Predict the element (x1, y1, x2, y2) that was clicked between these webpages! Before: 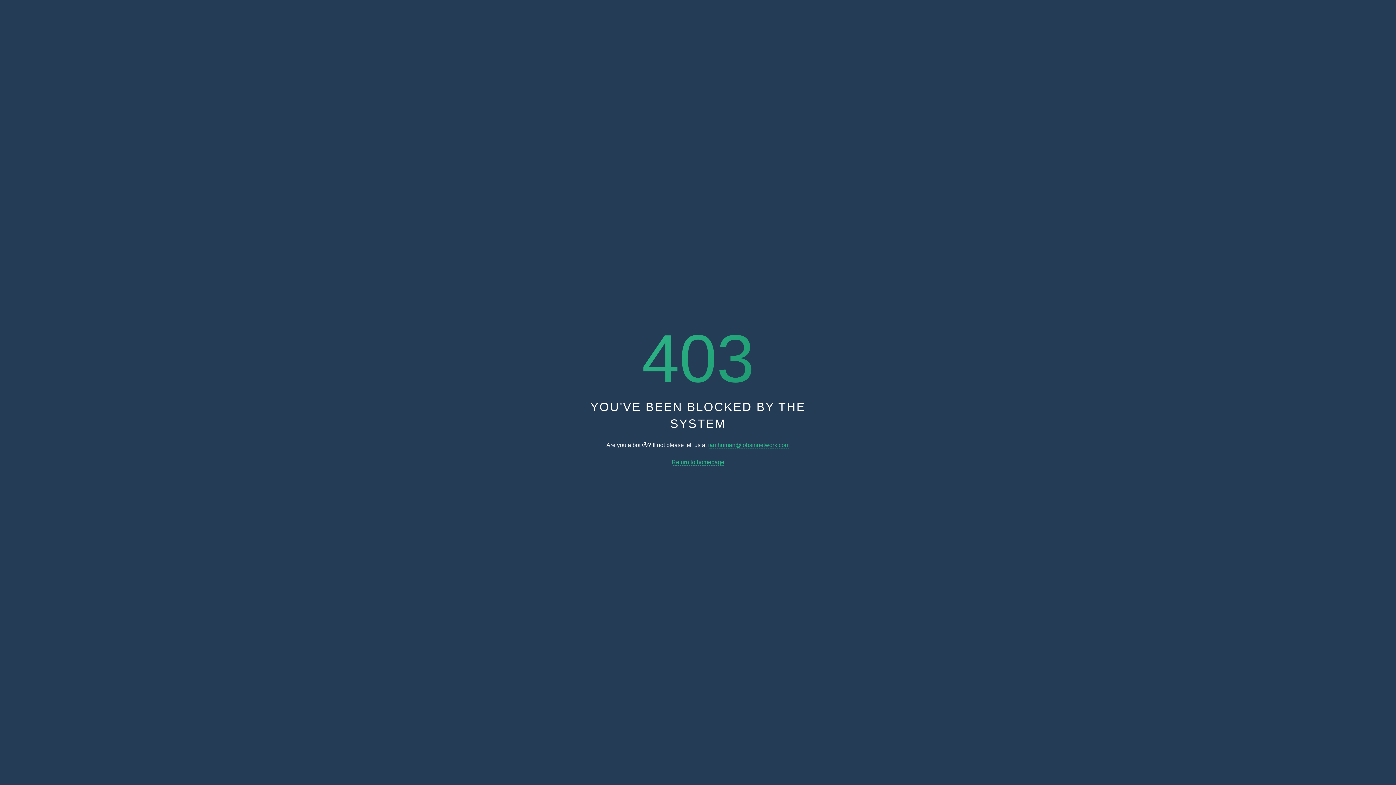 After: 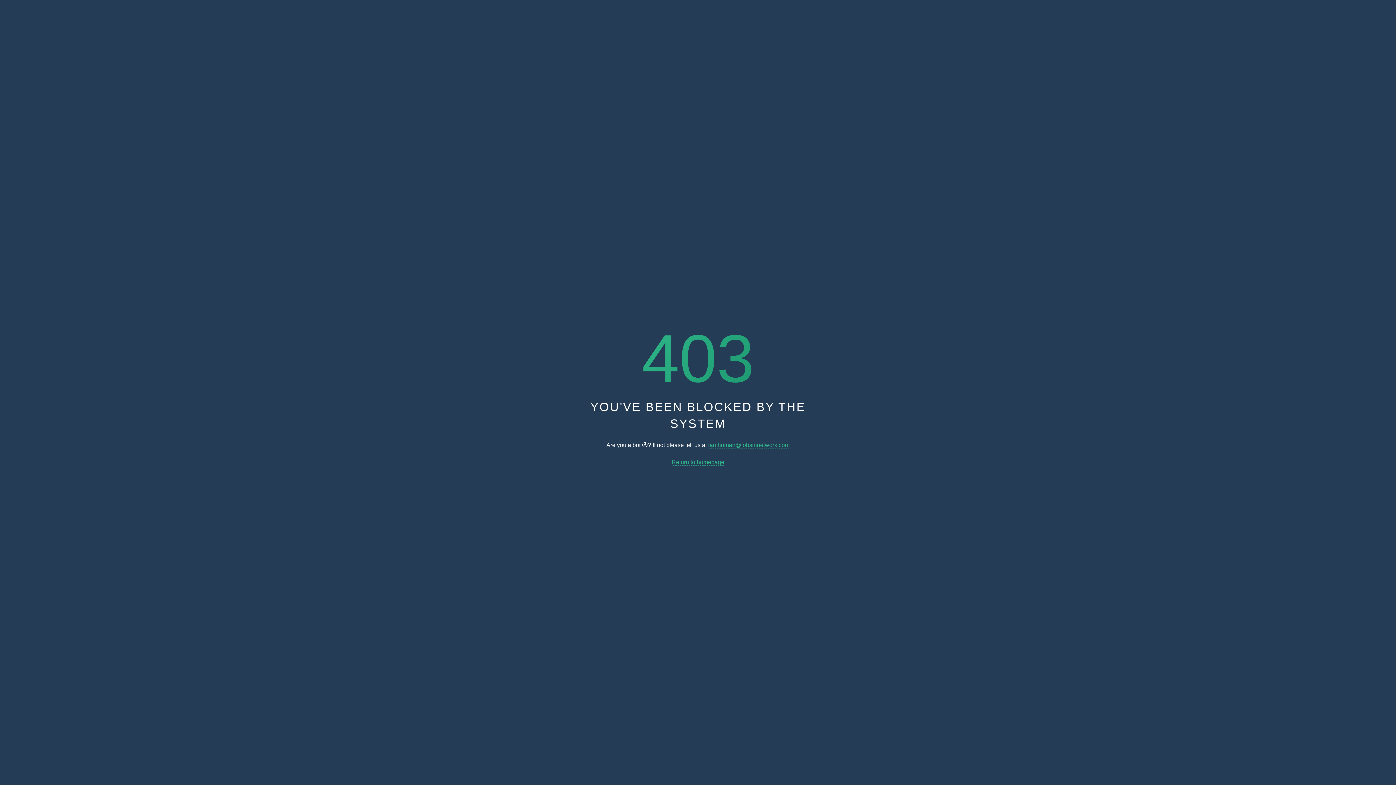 Action: label: iamhuman@jobsinnetwork.com bbox: (708, 442, 789, 448)